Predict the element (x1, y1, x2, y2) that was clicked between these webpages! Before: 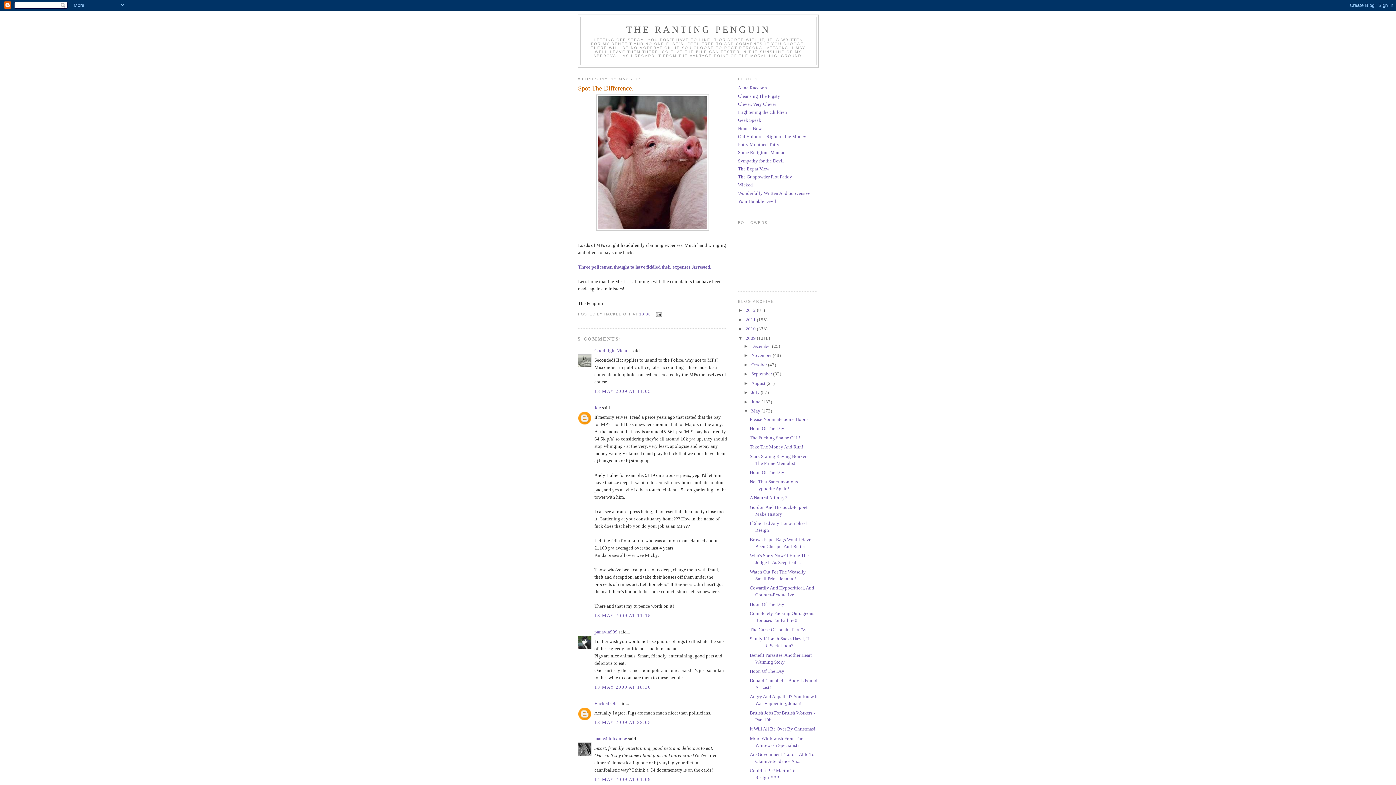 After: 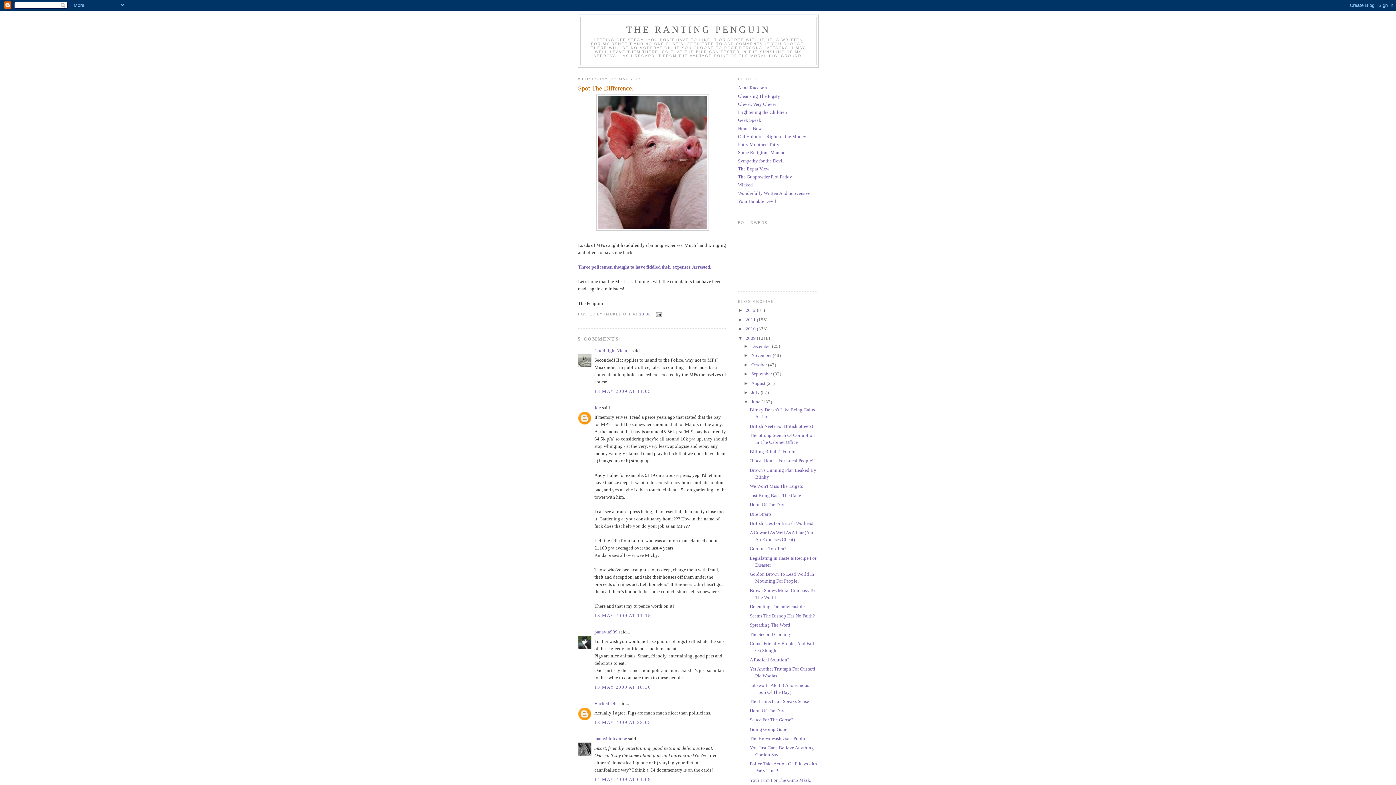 Action: label: ►   bbox: (743, 399, 751, 404)